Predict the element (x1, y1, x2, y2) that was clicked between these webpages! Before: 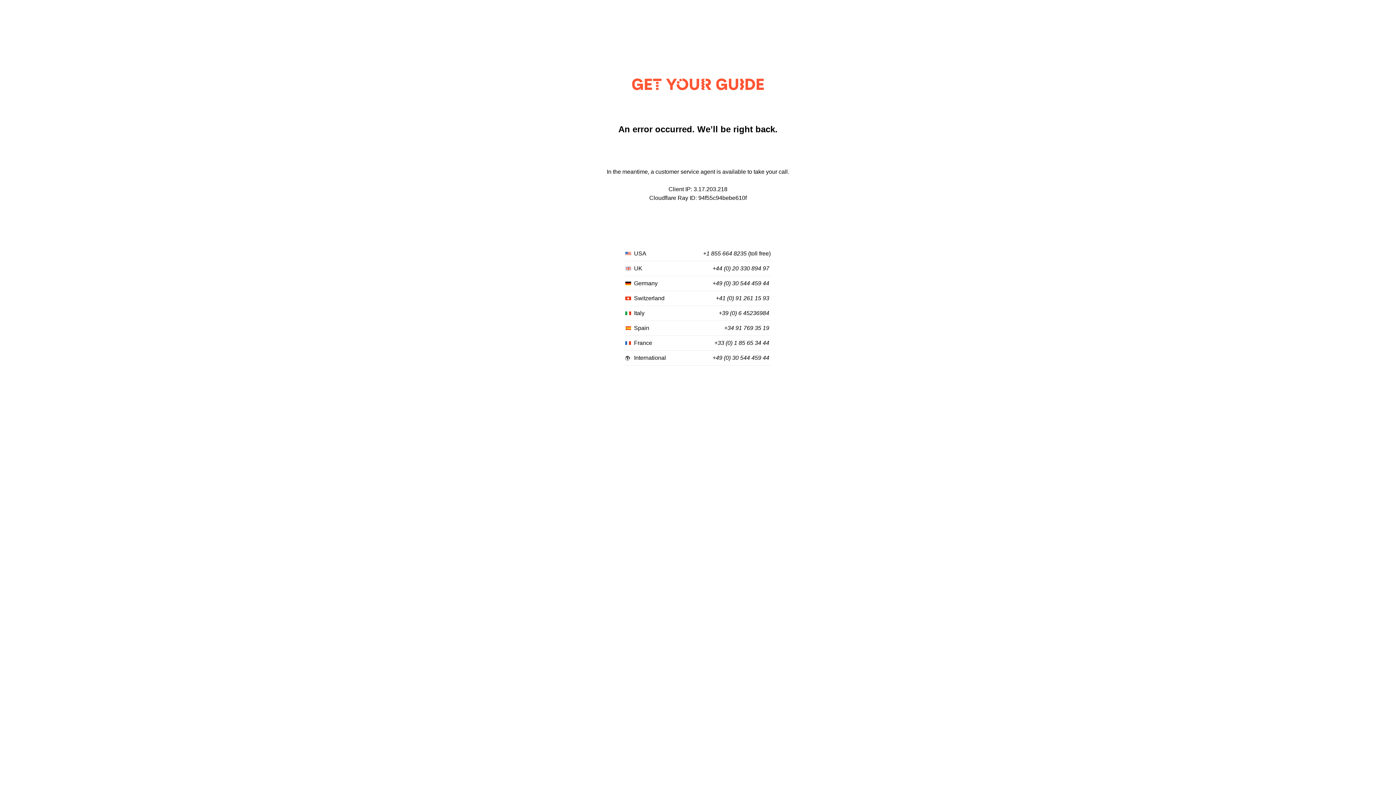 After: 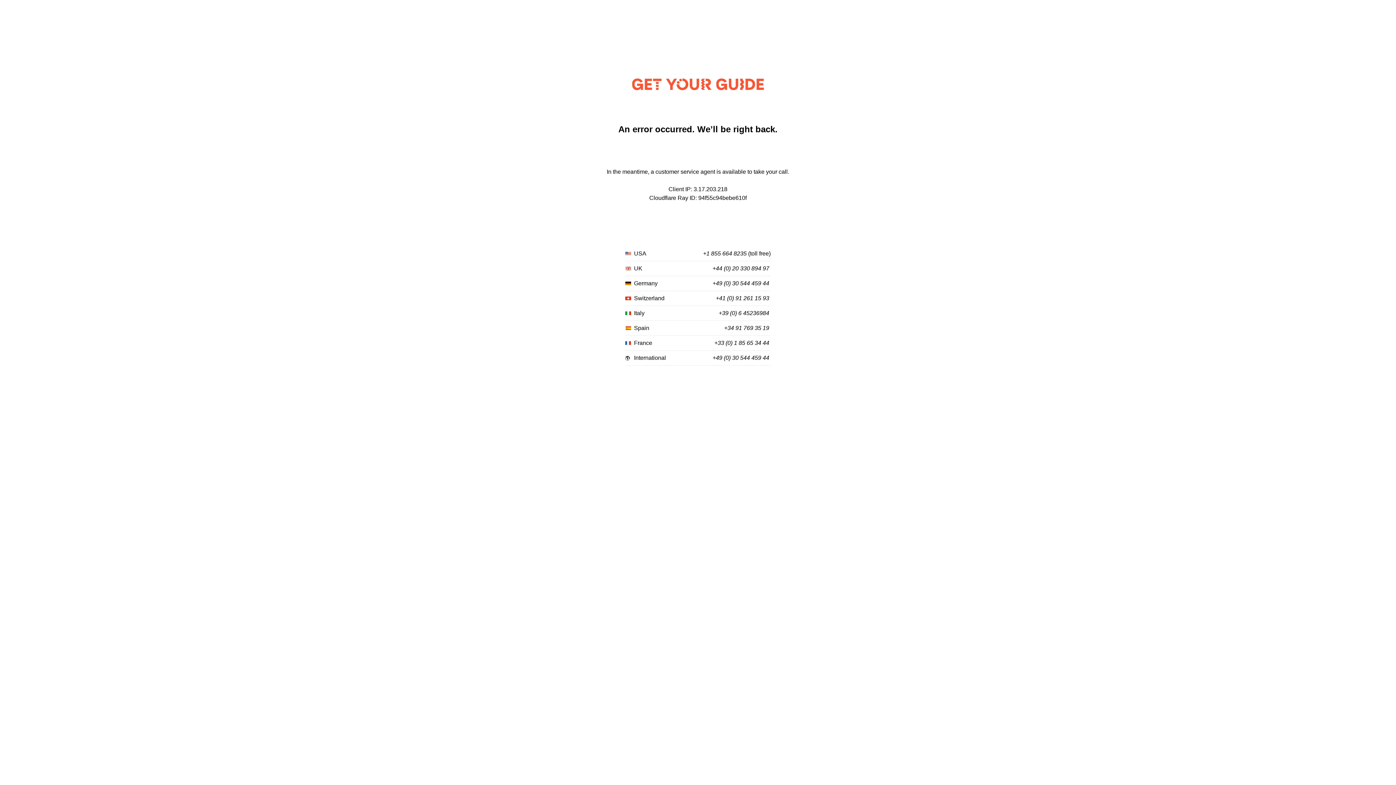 Action: label: +49 (0) 30 544 459 44 bbox: (712, 355, 769, 361)